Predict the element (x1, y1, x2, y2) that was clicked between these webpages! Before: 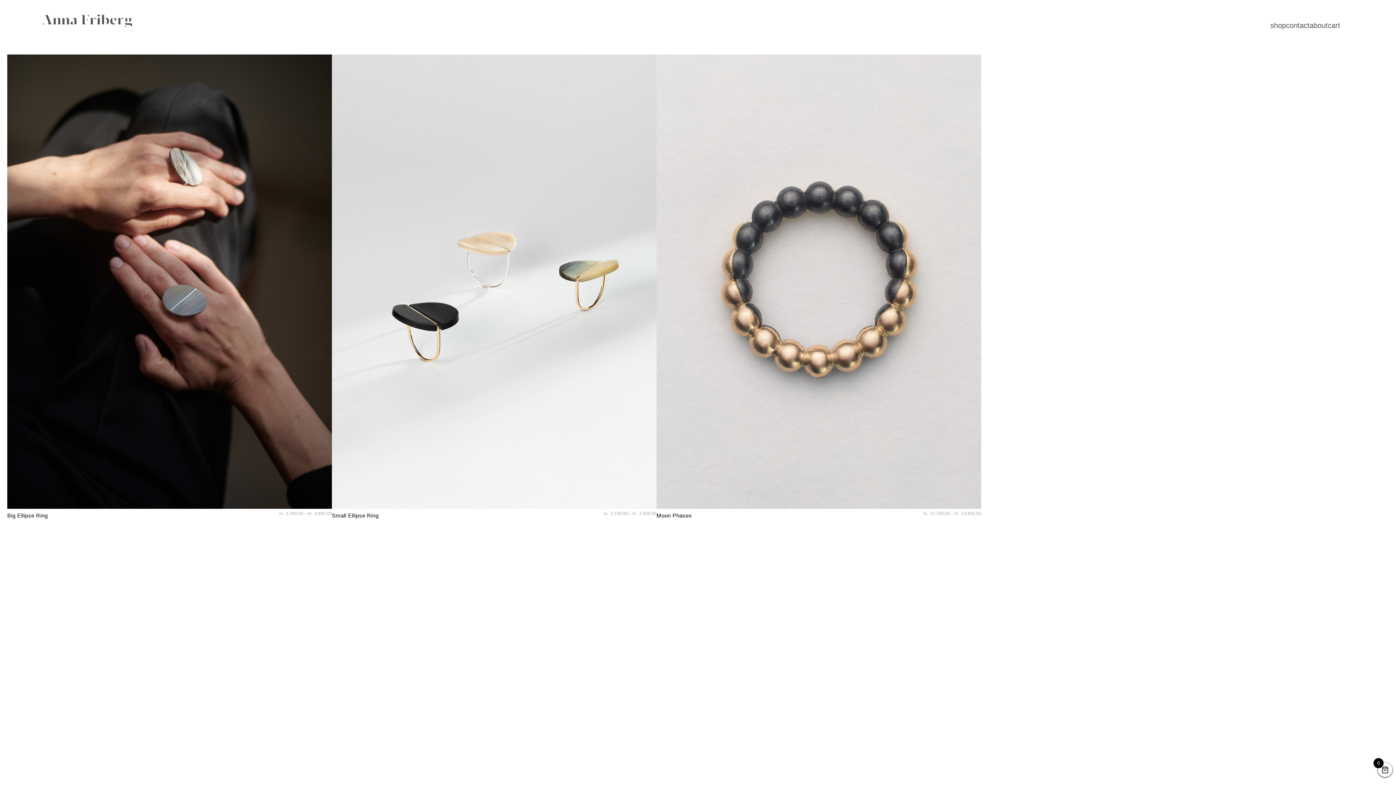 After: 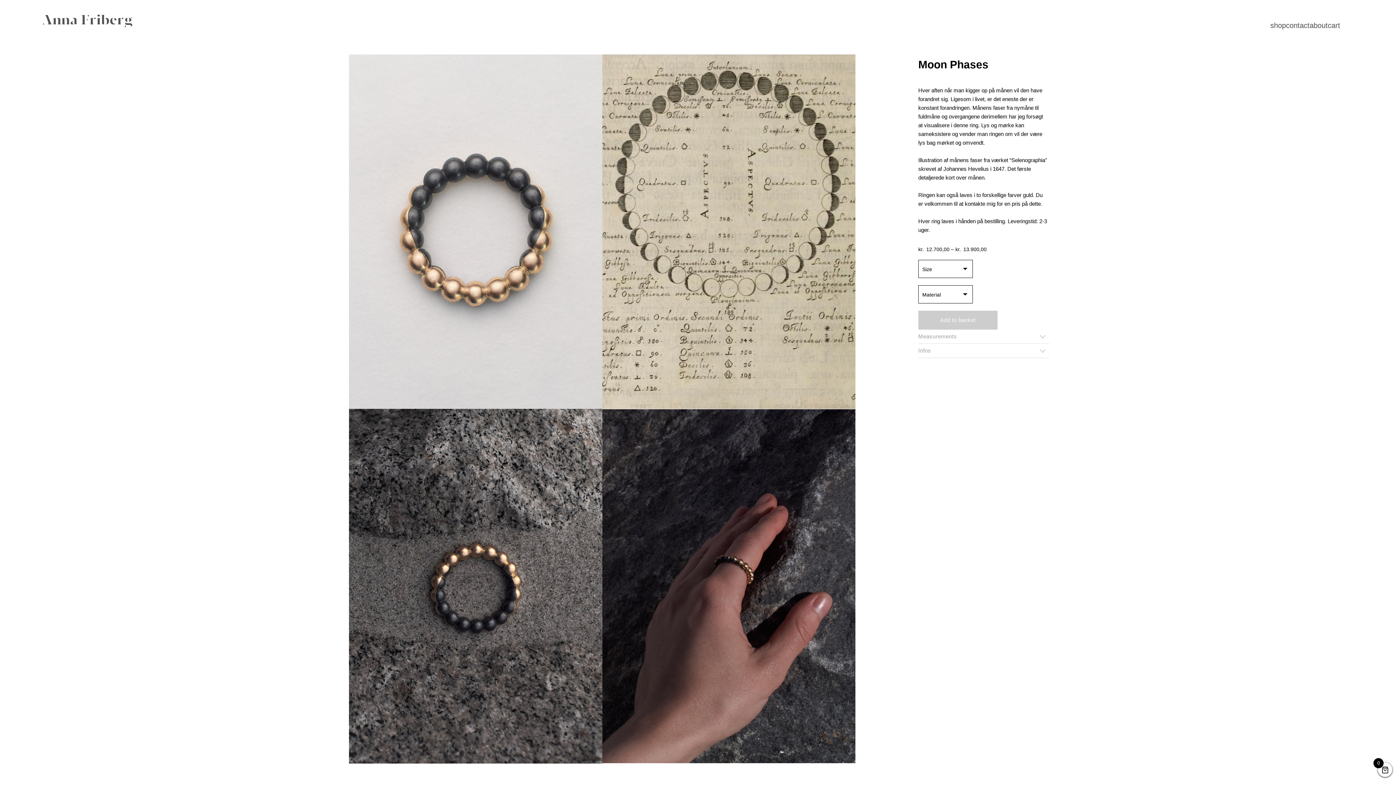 Action: bbox: (656, 54, 981, 519) label: Moon Phases
kr. 12.700,00 – kr. 13.900,00